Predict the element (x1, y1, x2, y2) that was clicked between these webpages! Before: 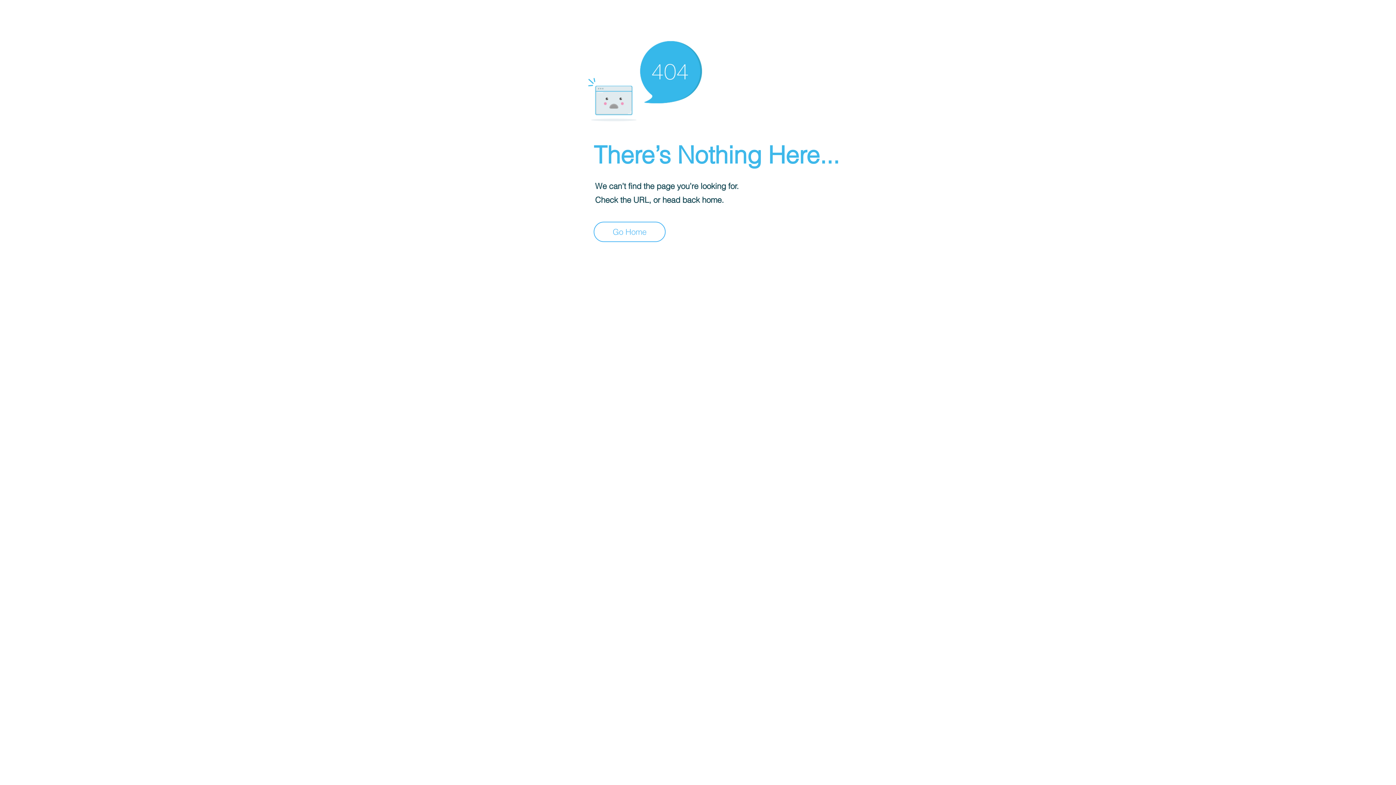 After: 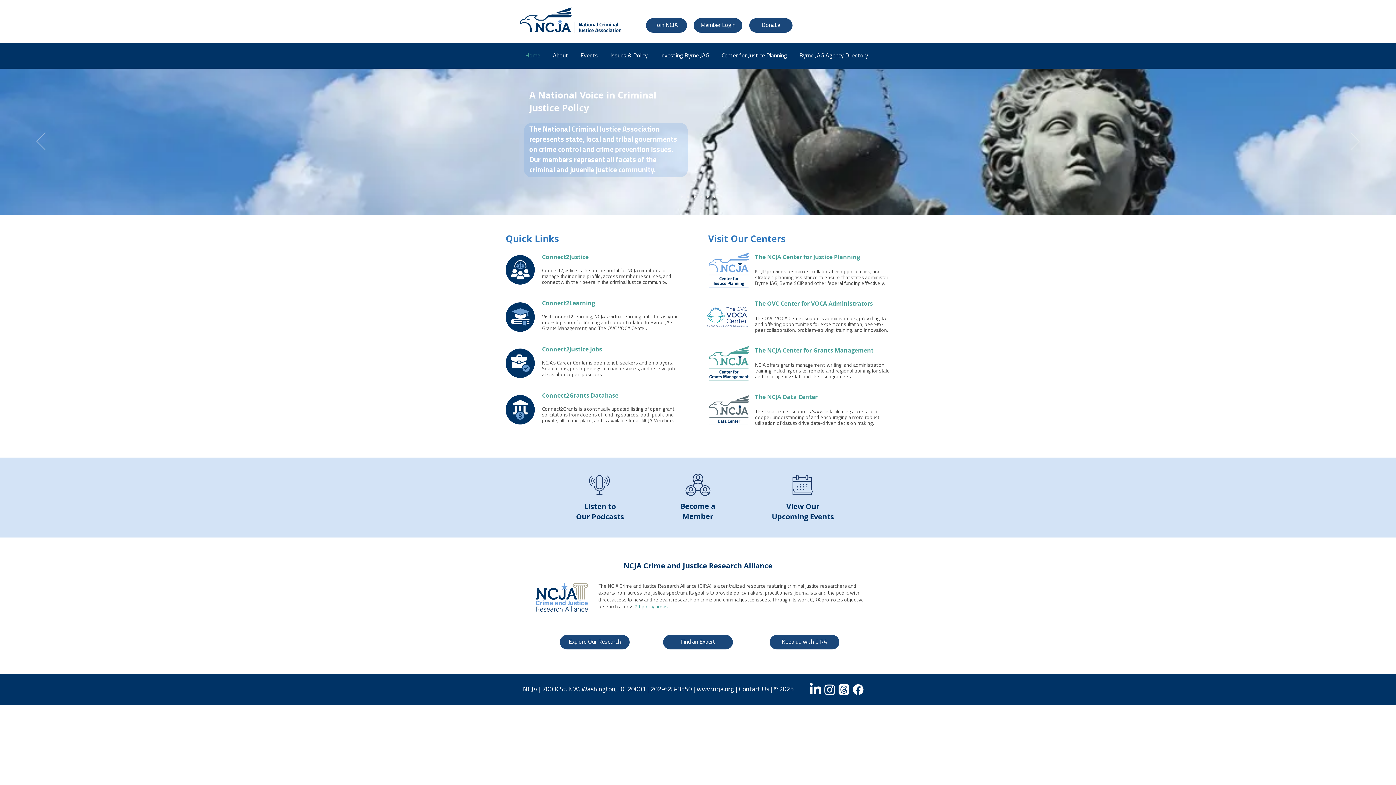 Action: bbox: (593, 221, 665, 242) label: Go Home